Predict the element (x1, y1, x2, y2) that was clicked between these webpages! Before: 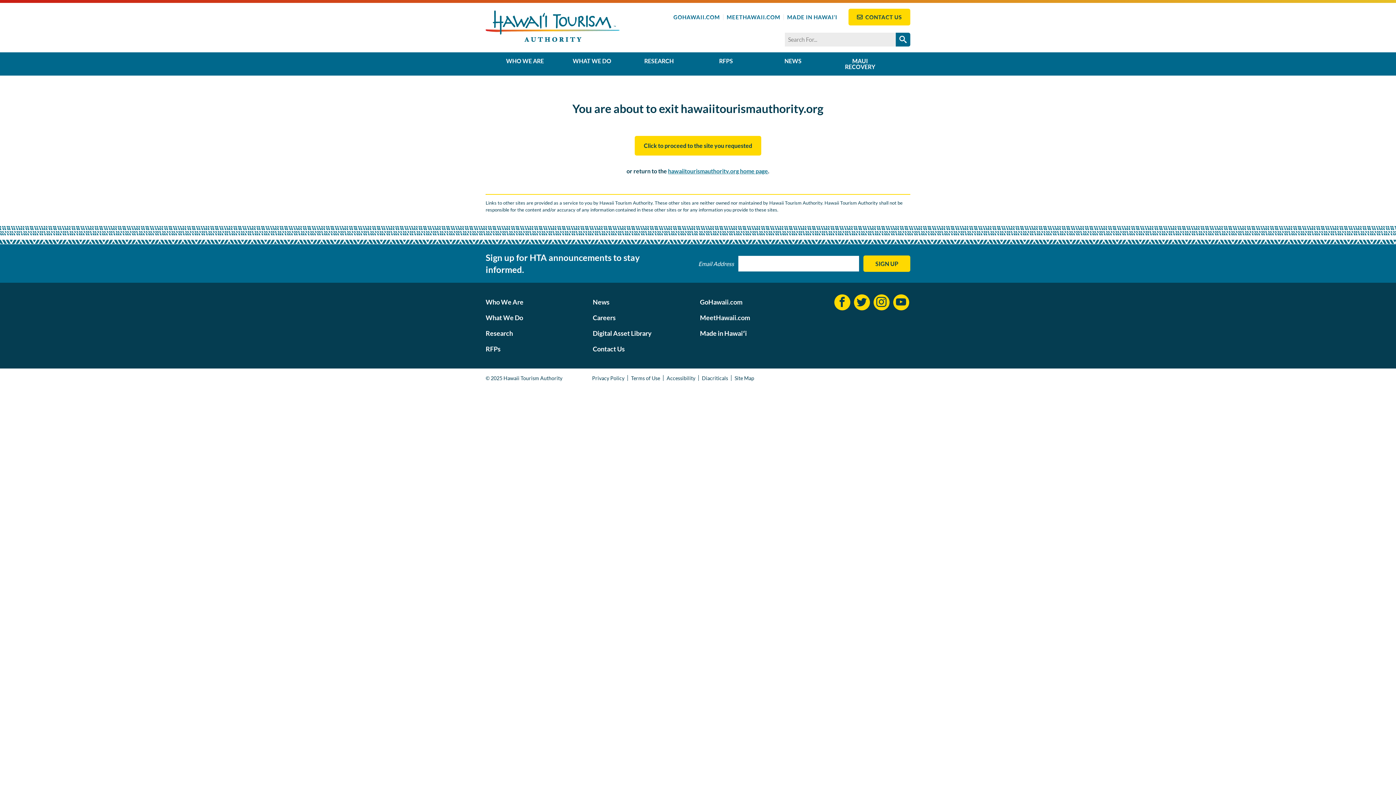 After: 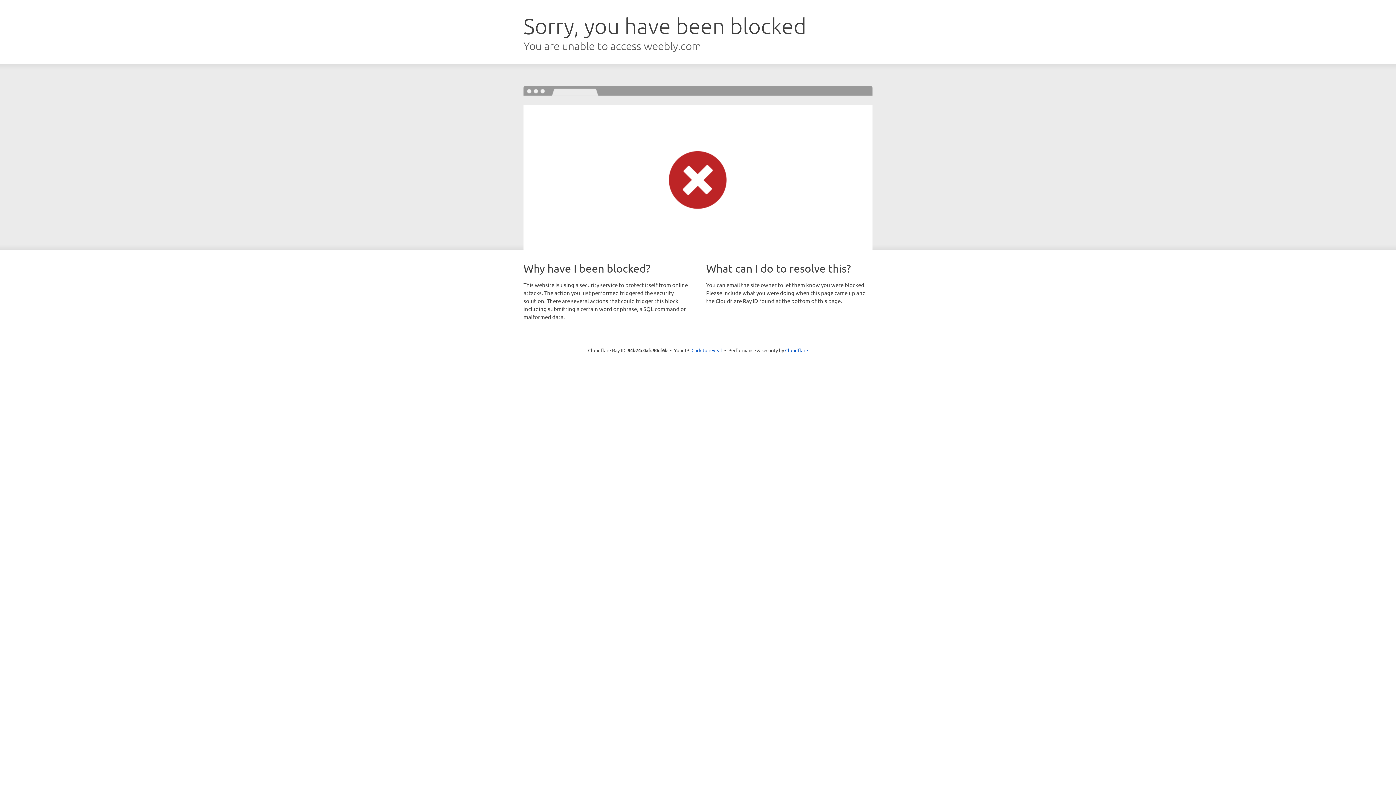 Action: bbox: (634, 136, 761, 155) label: Click to proceed to the site you requested